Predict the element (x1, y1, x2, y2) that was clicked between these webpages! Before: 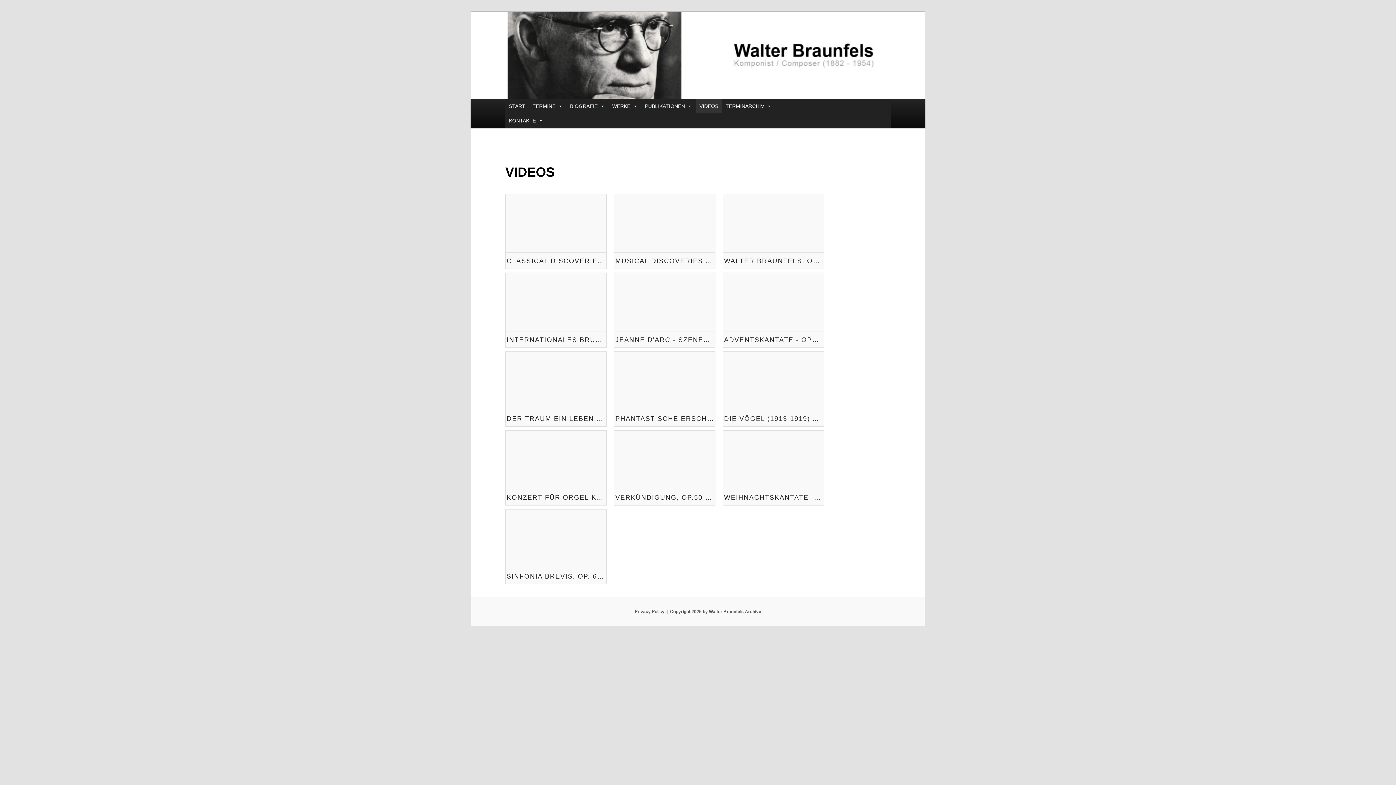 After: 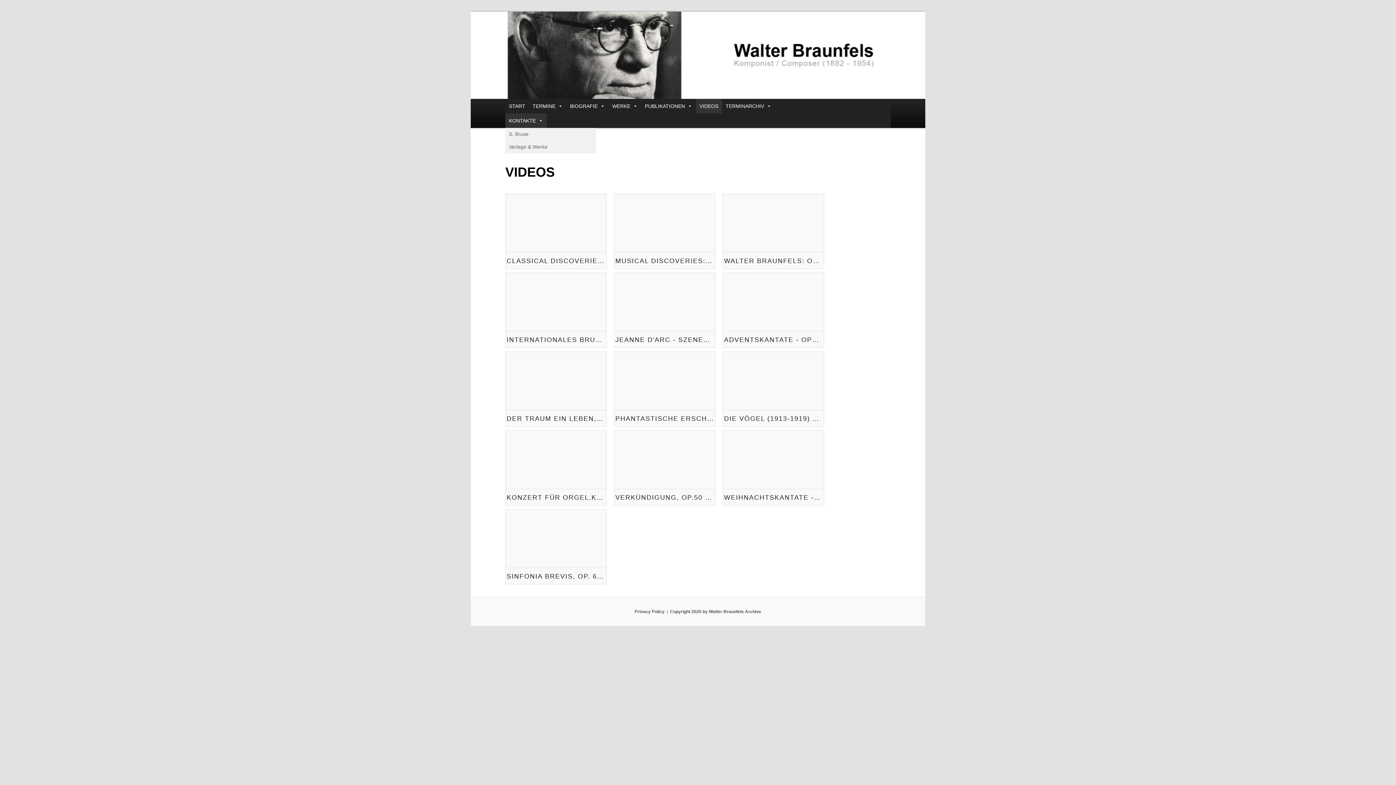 Action: label: KONTAKTE bbox: (505, 113, 546, 128)